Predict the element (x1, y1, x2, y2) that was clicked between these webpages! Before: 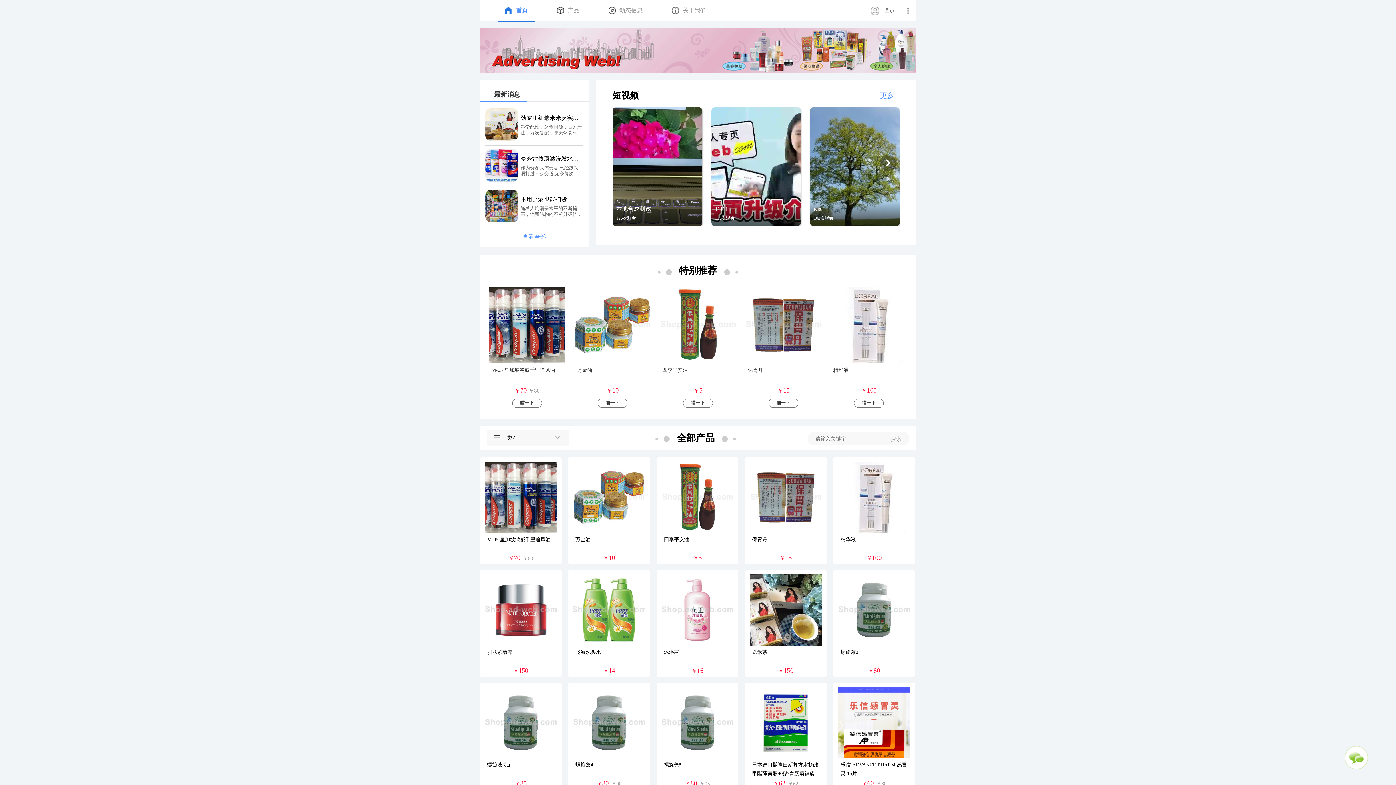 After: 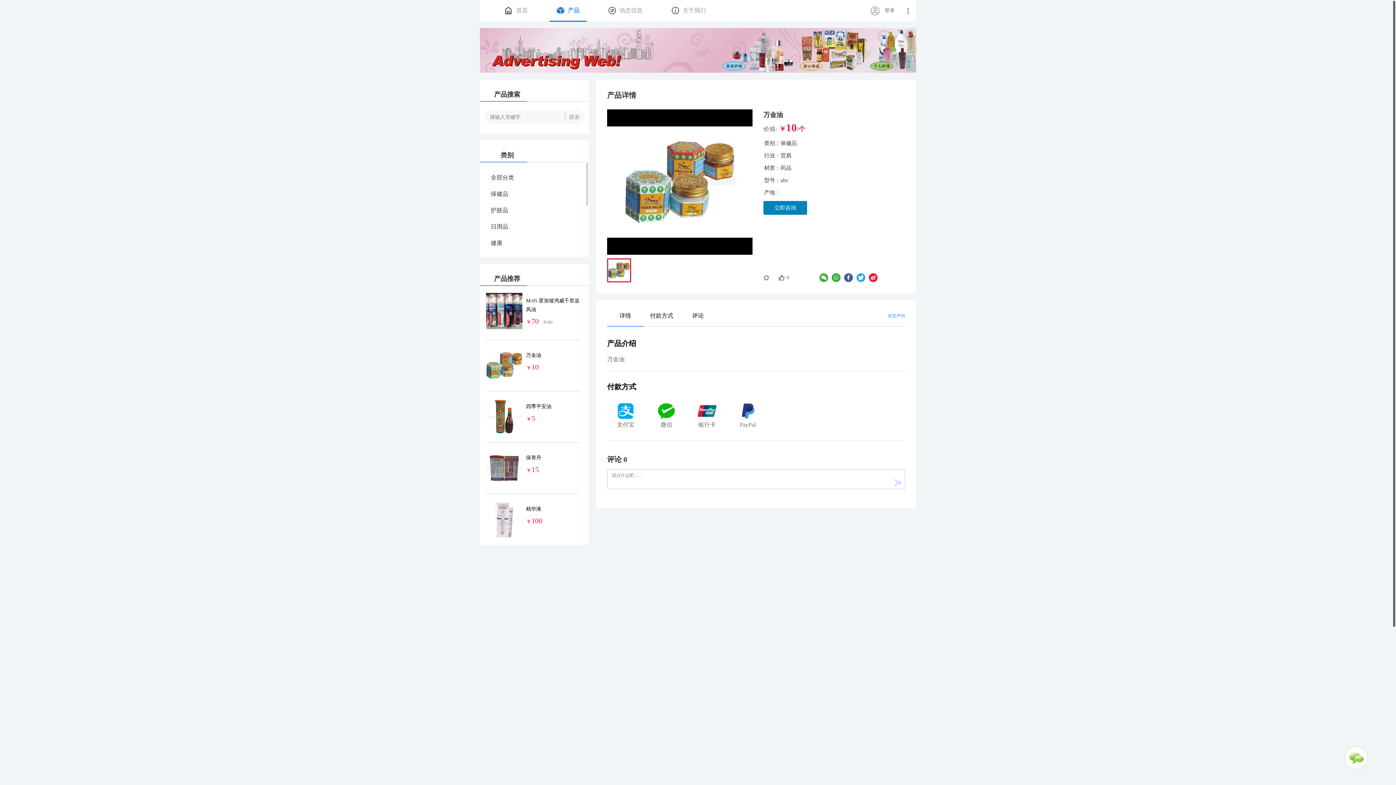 Action: bbox: (568, 461, 650, 533)